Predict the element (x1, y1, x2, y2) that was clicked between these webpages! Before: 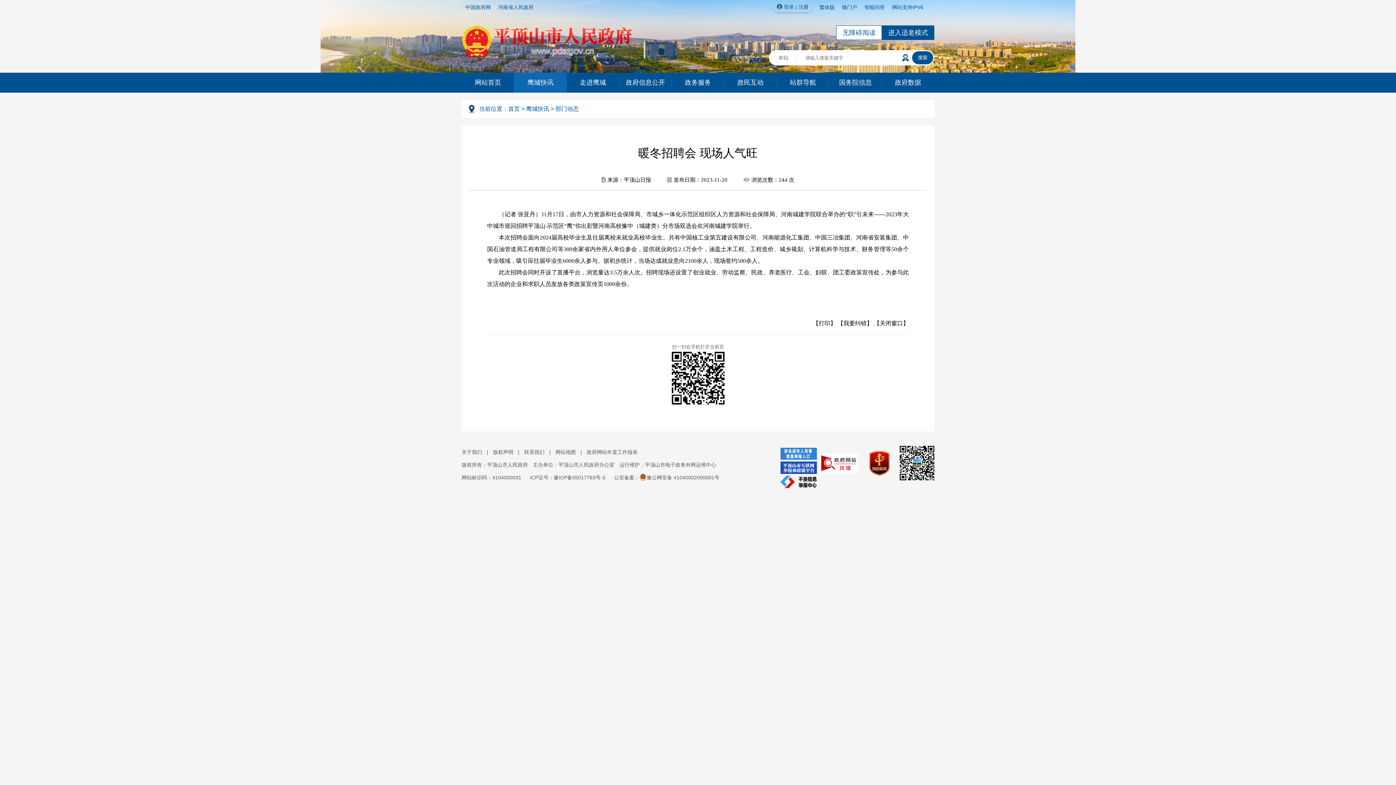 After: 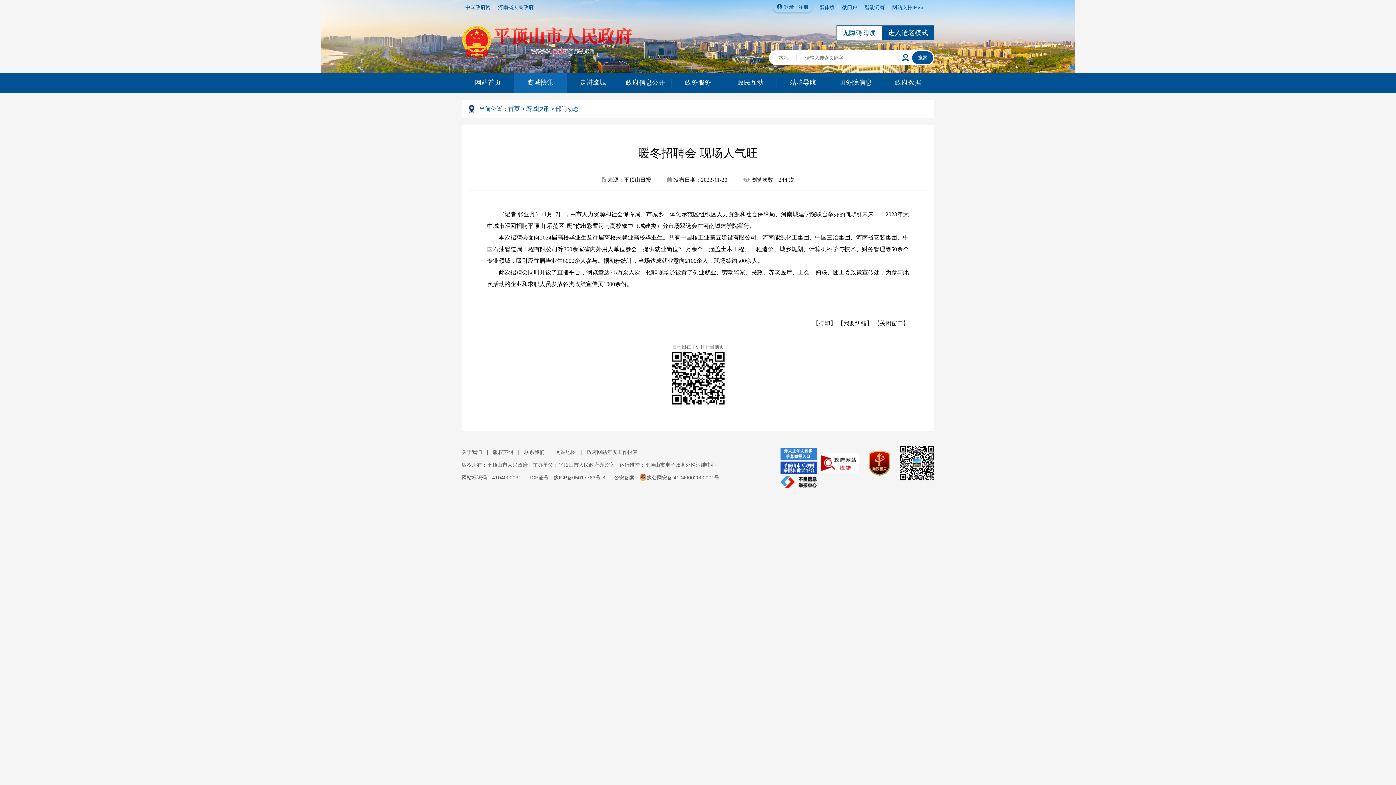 Action: label: 网站地图 bbox: (555, 449, 576, 455)